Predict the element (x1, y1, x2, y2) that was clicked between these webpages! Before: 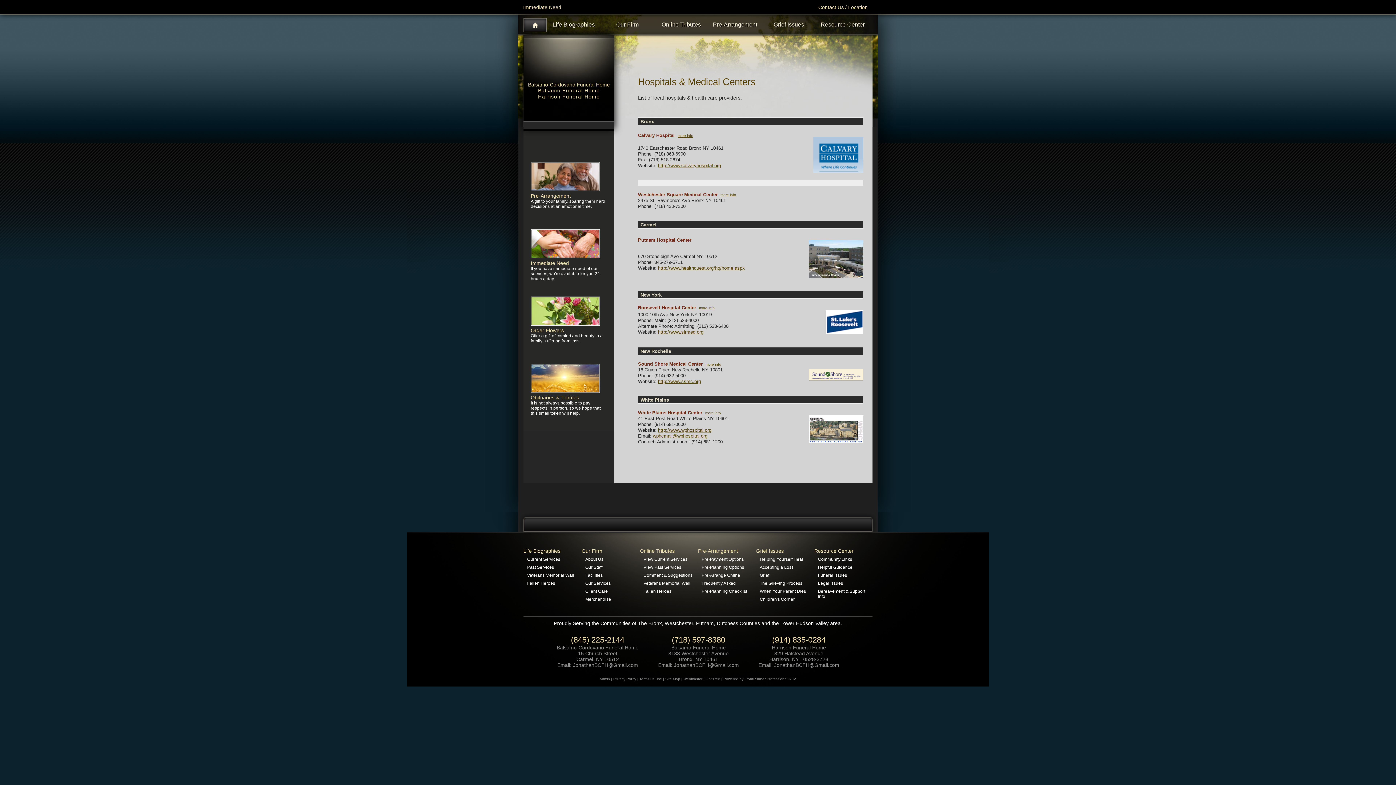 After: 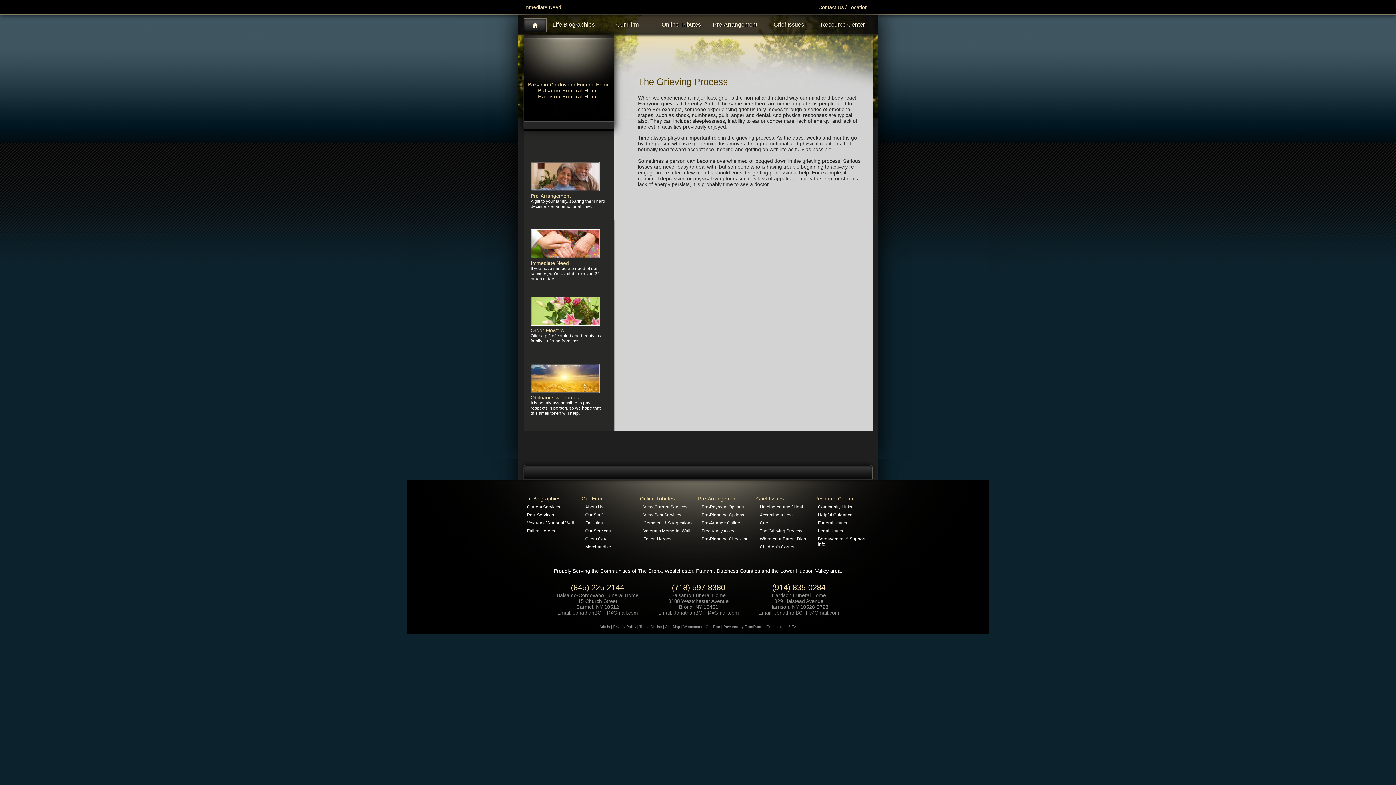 Action: label: The Grieving Process bbox: (756, 581, 814, 586)